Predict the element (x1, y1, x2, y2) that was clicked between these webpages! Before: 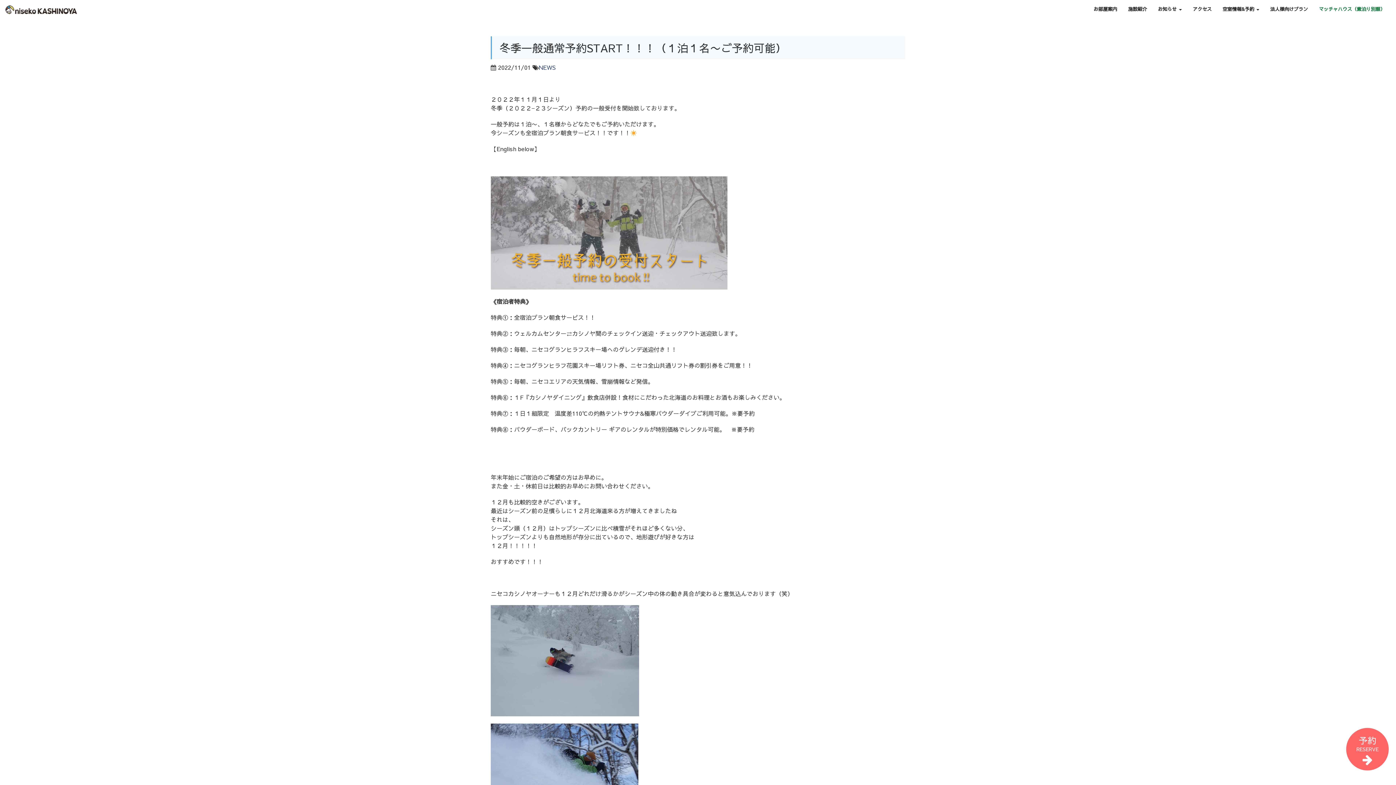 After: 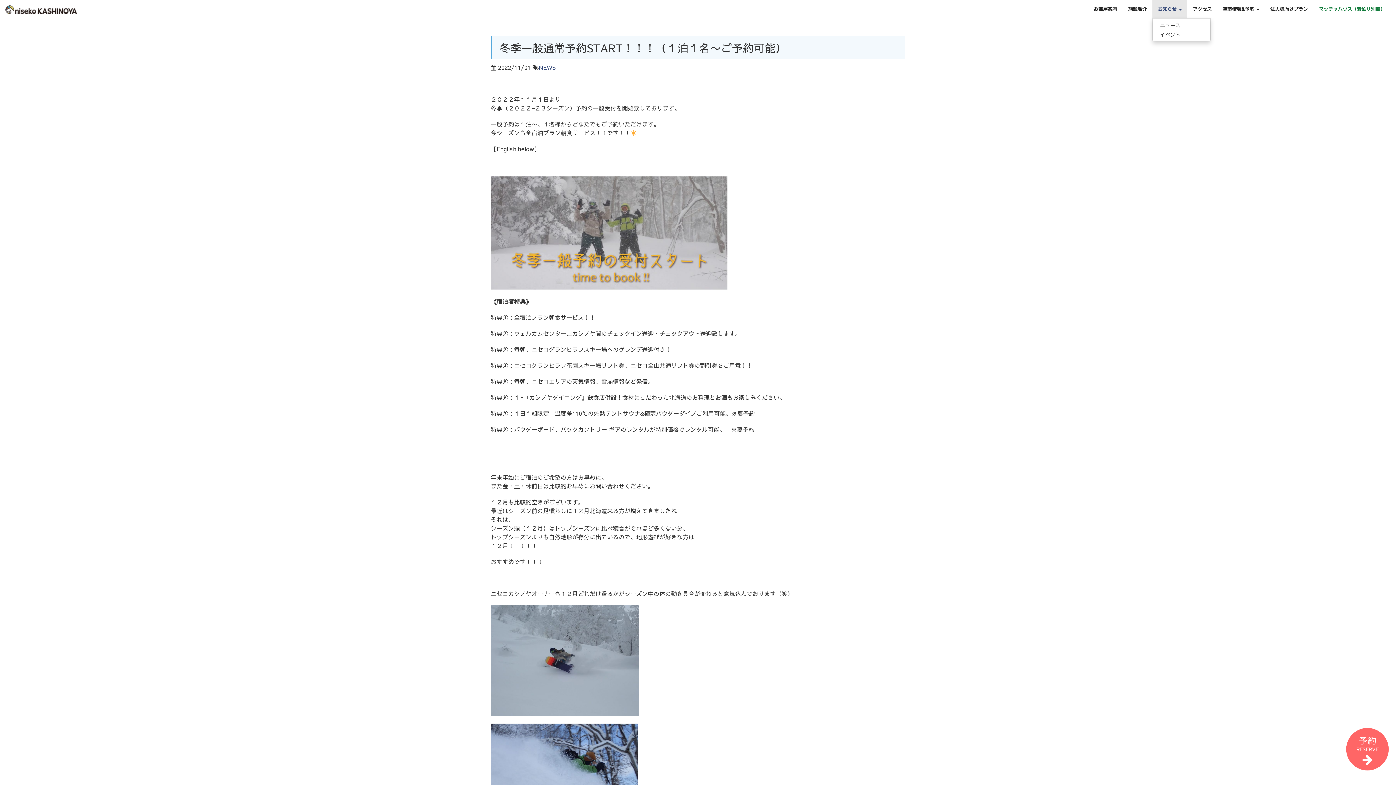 Action: bbox: (1152, 0, 1187, 18) label: お知らせ 